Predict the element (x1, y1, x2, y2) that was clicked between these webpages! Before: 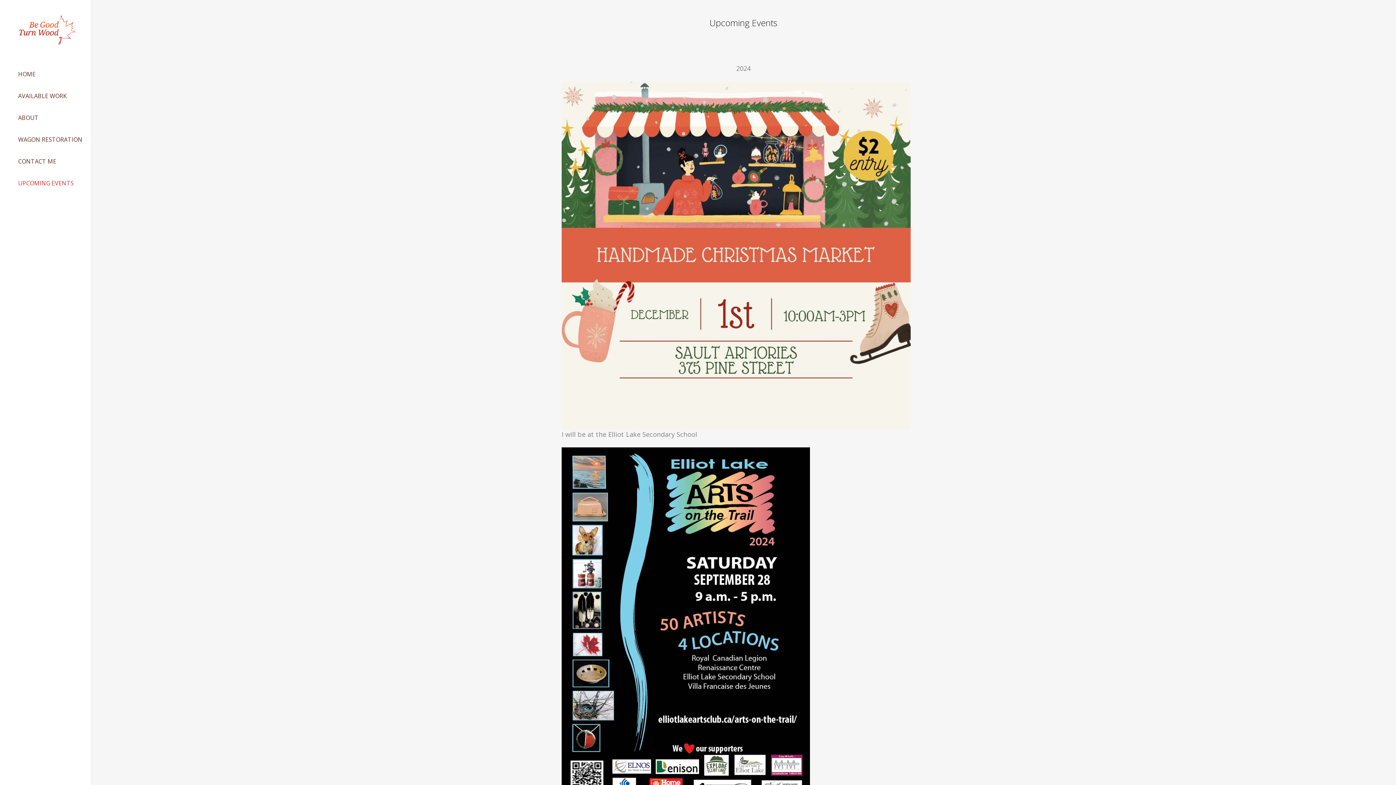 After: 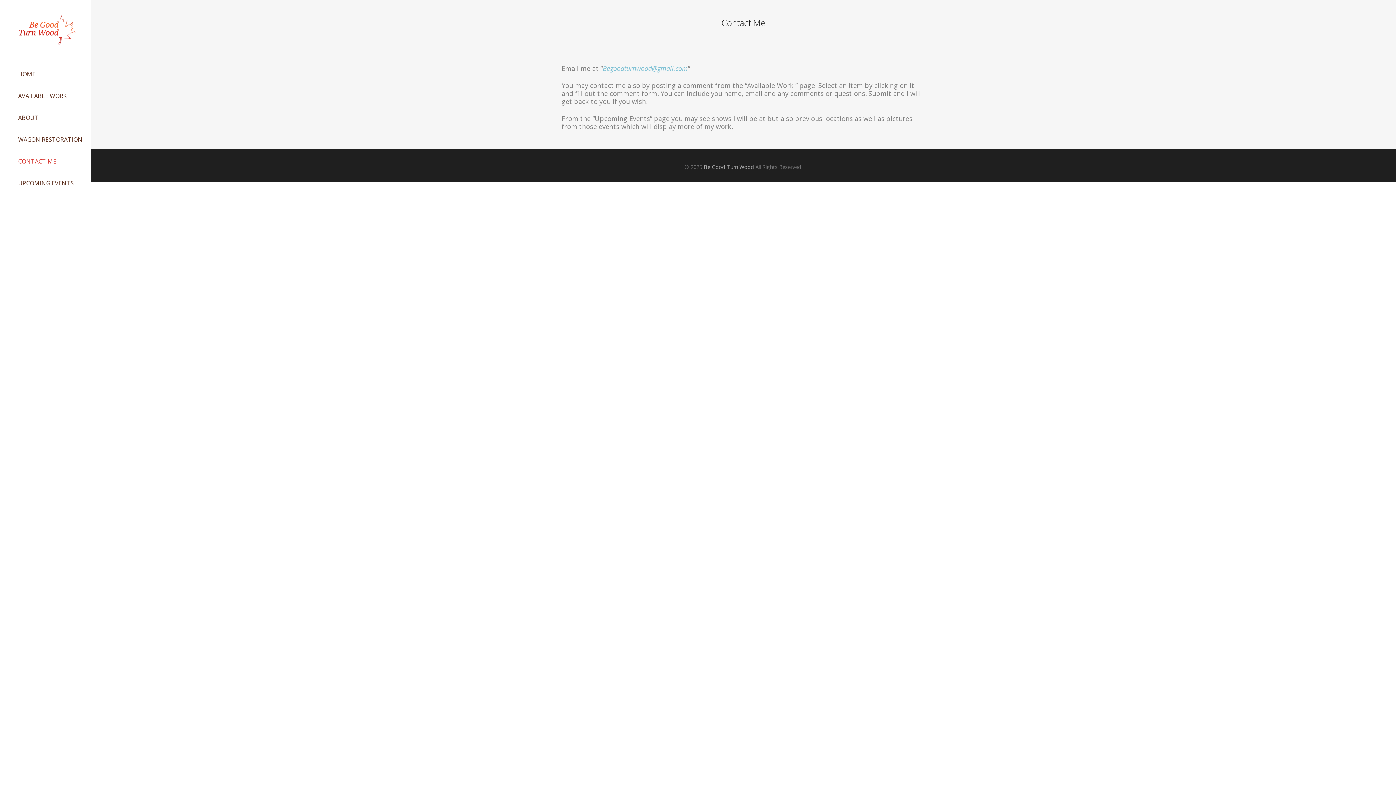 Action: label: CONTACT ME bbox: (0, 152, 74, 170)